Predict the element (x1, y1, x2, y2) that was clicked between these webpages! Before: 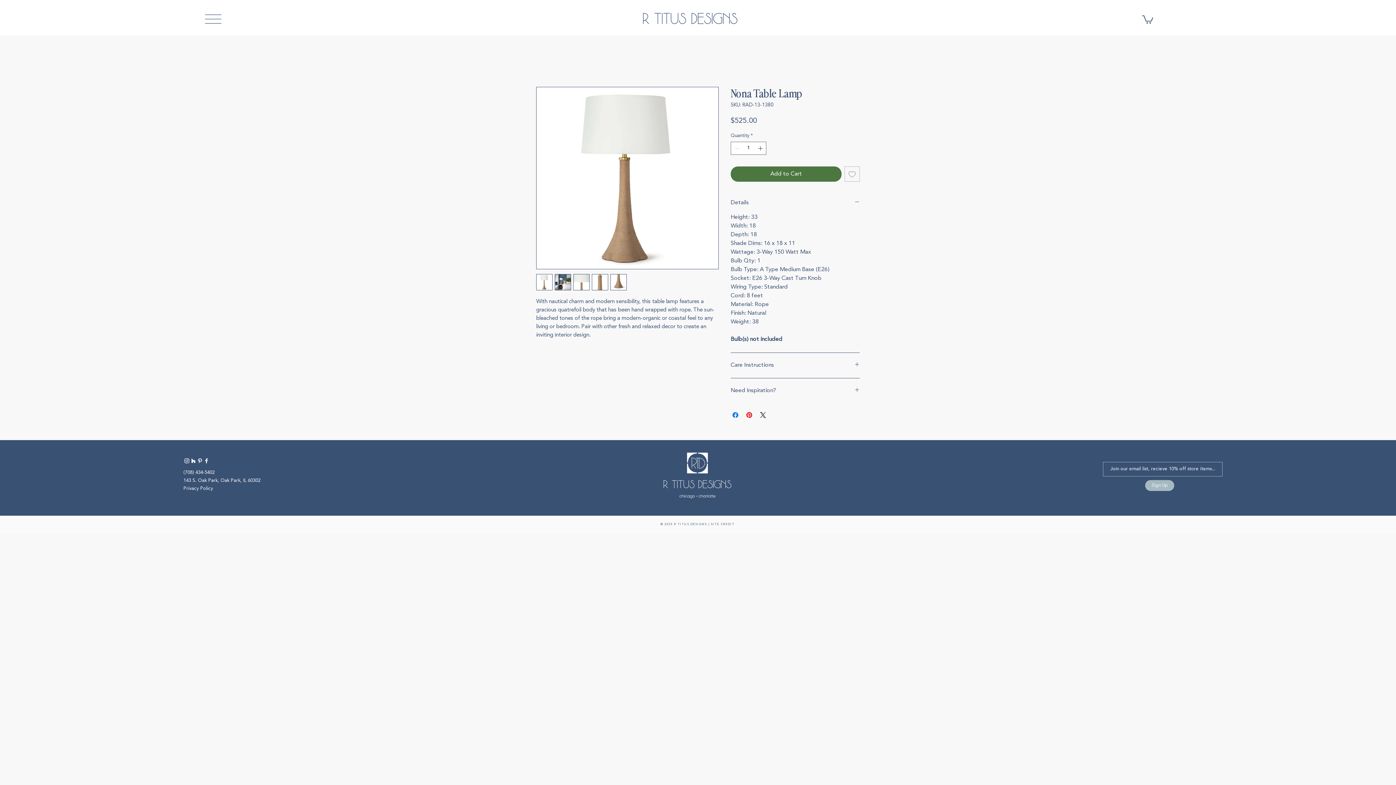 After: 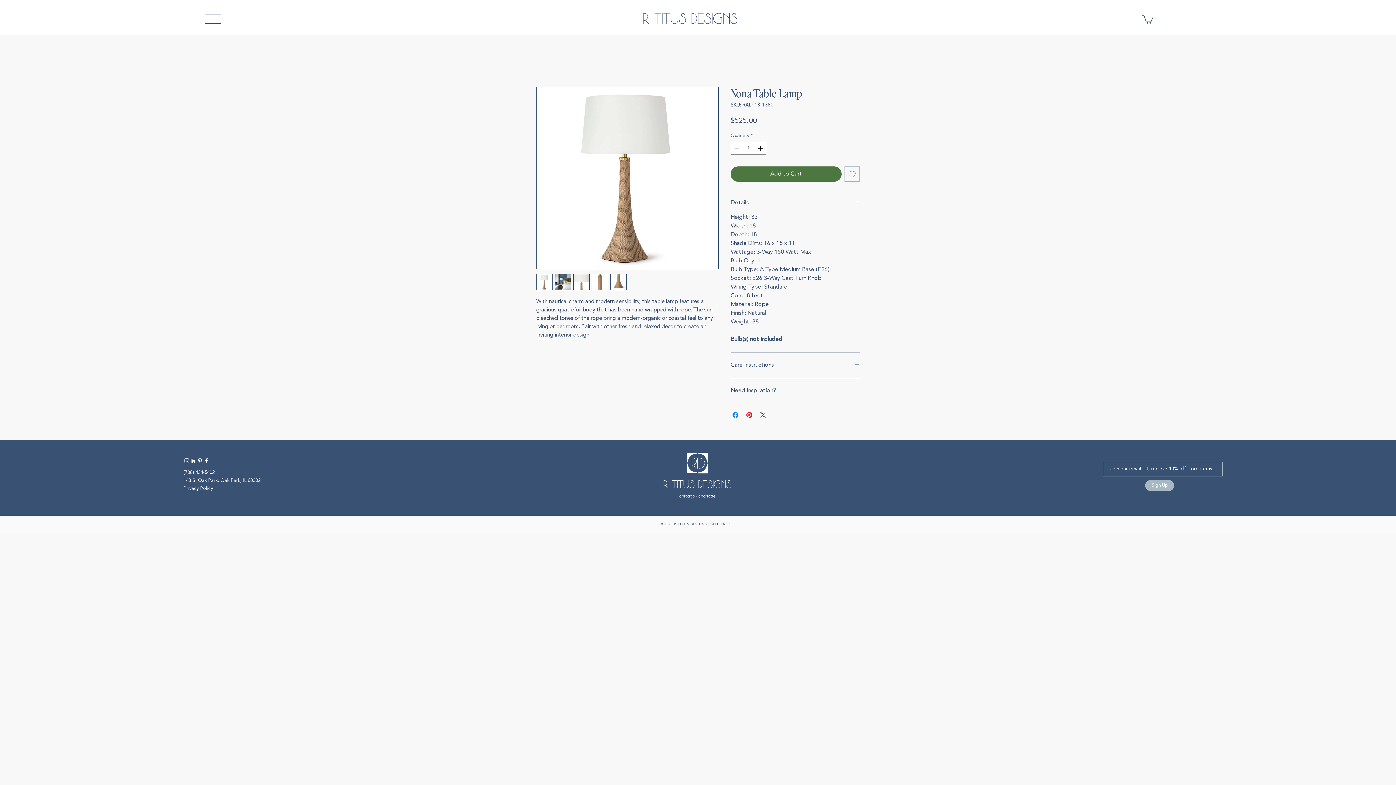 Action: bbox: (758, 410, 767, 419) label: Share on X